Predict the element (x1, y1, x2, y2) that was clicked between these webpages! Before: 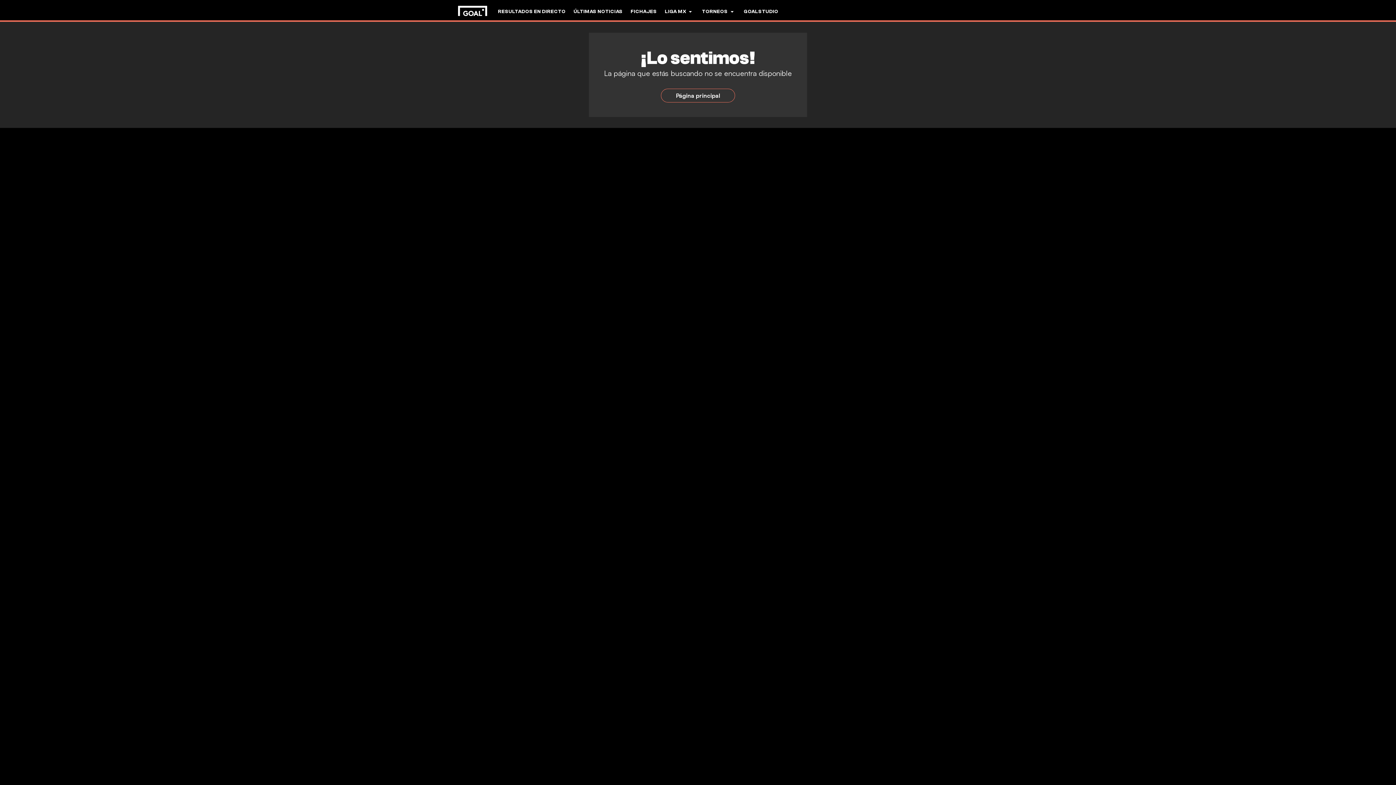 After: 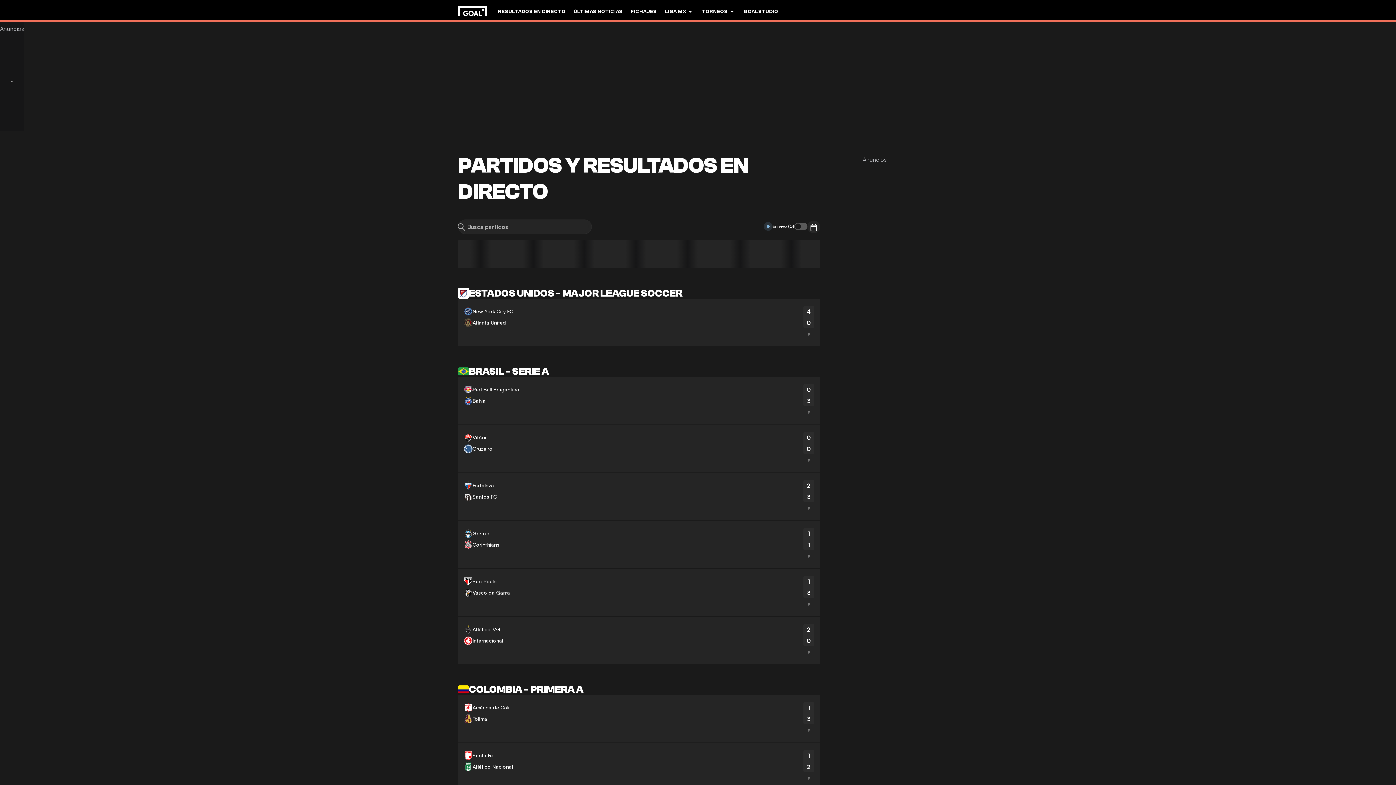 Action: label: RESULTADOS EN DIRECTO bbox: (498, 0, 565, 22)